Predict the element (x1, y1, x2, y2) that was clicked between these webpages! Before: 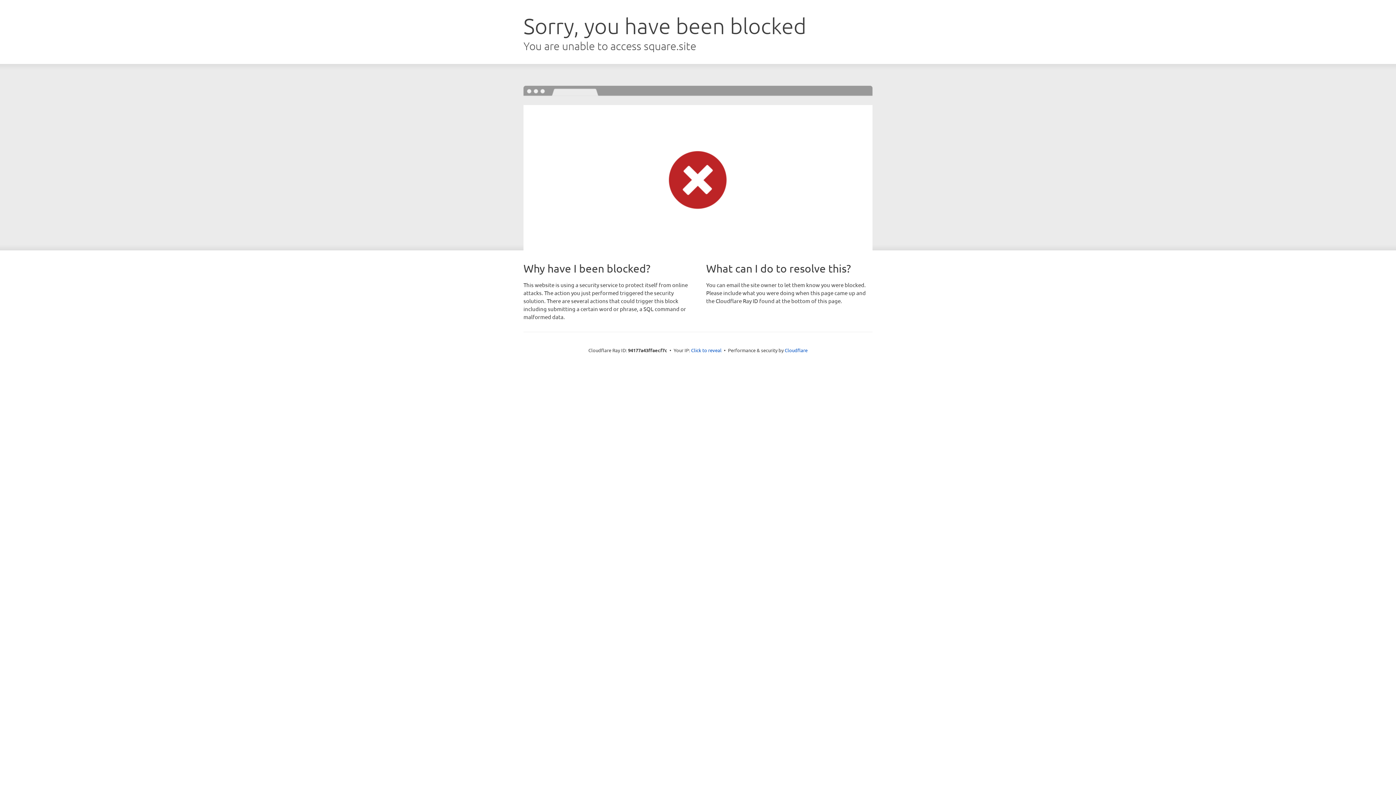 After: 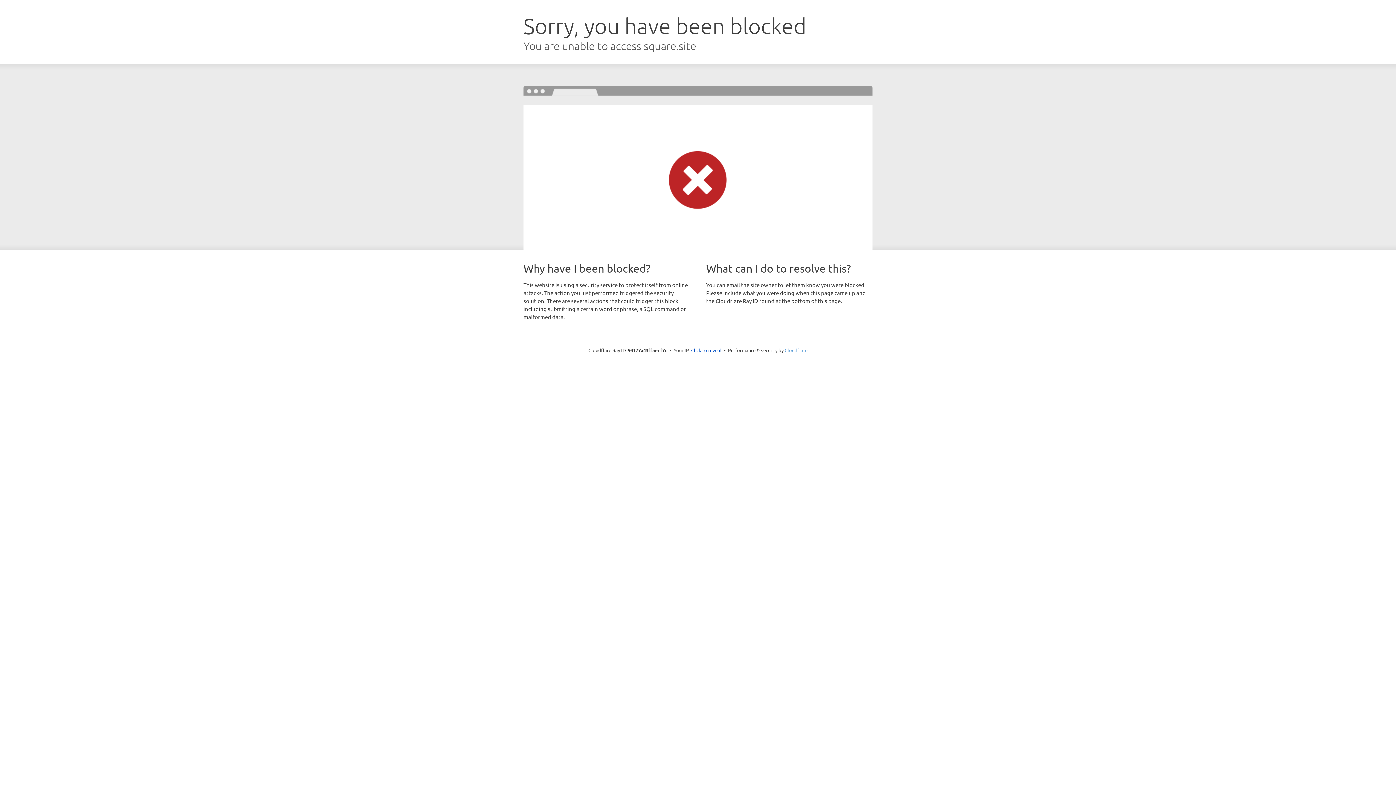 Action: bbox: (784, 347, 807, 353) label: Cloudflare